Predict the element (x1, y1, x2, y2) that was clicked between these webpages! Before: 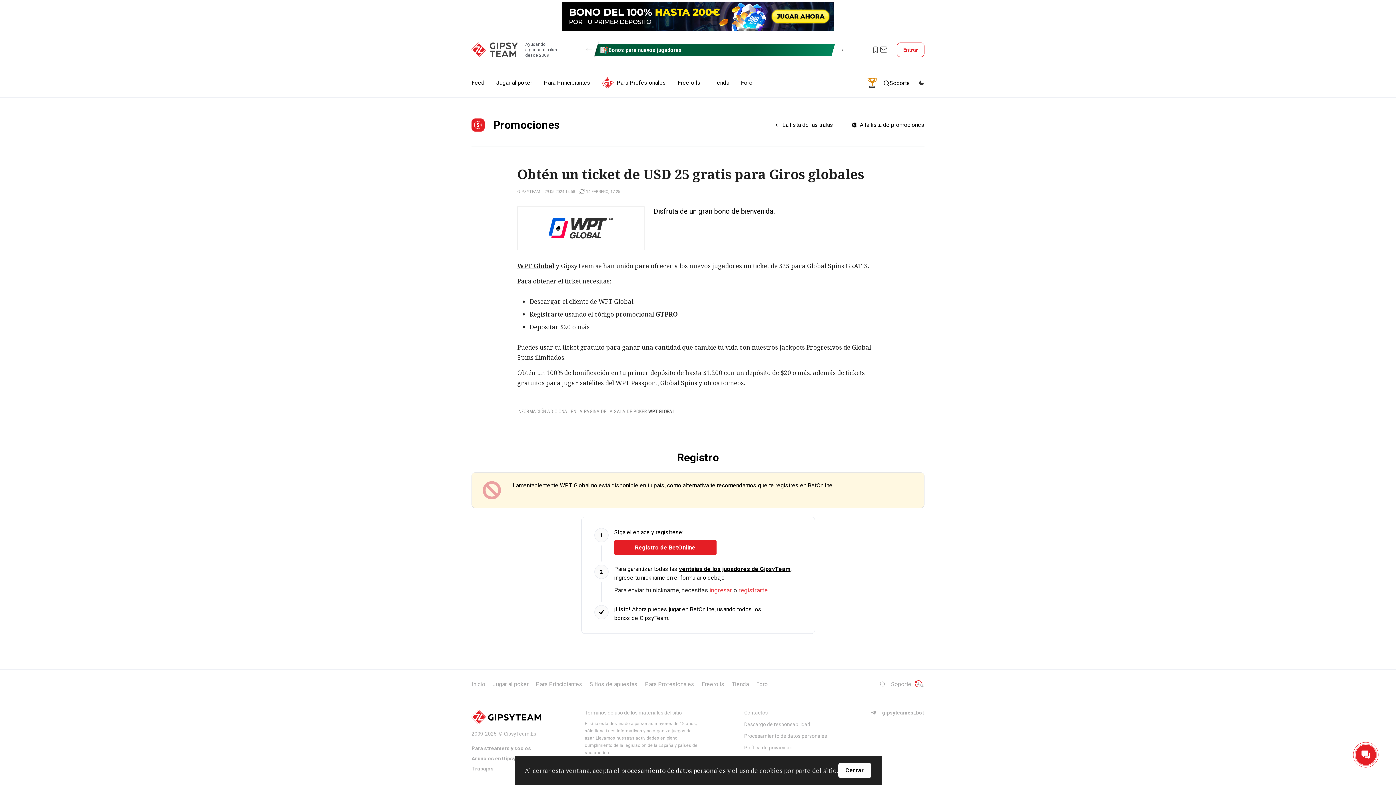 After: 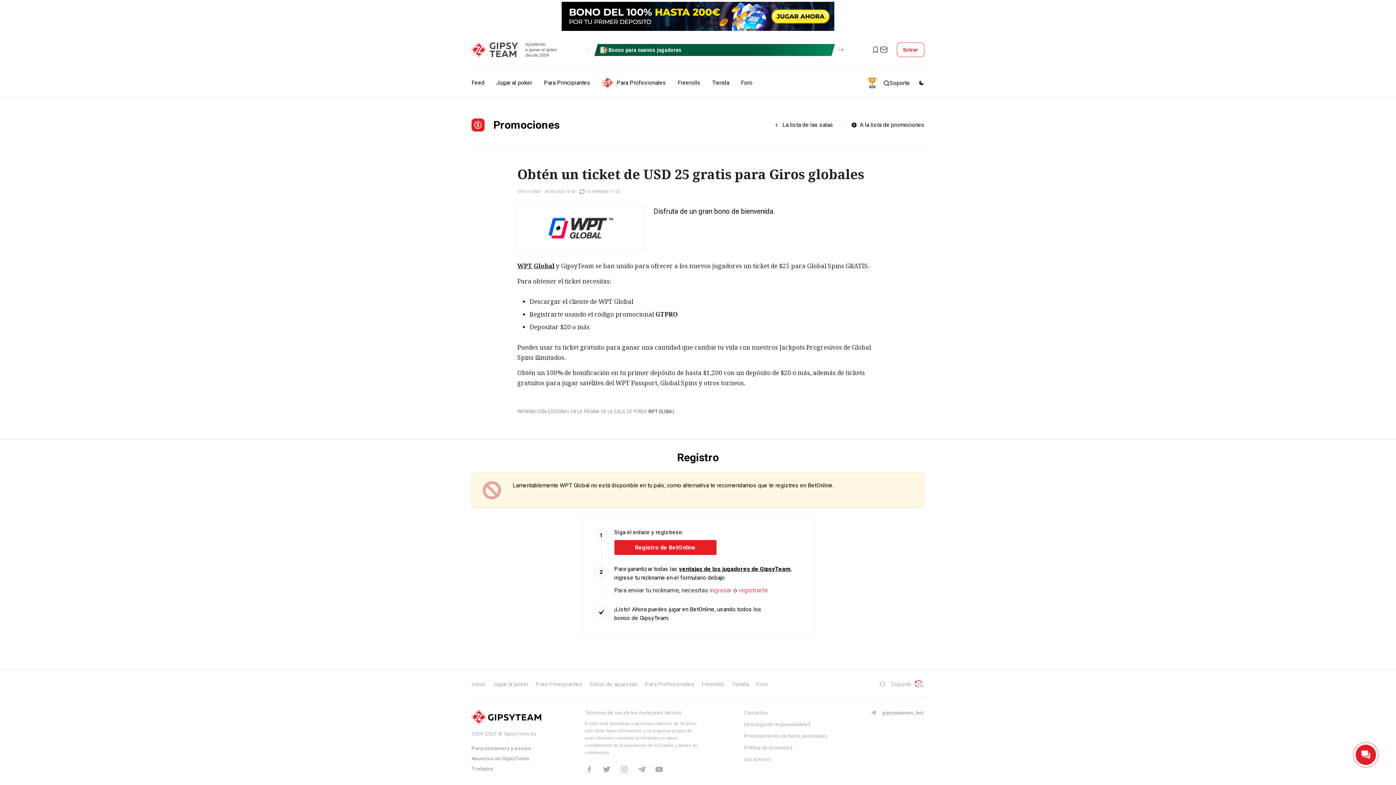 Action: bbox: (838, 763, 871, 778) label: Cerrar